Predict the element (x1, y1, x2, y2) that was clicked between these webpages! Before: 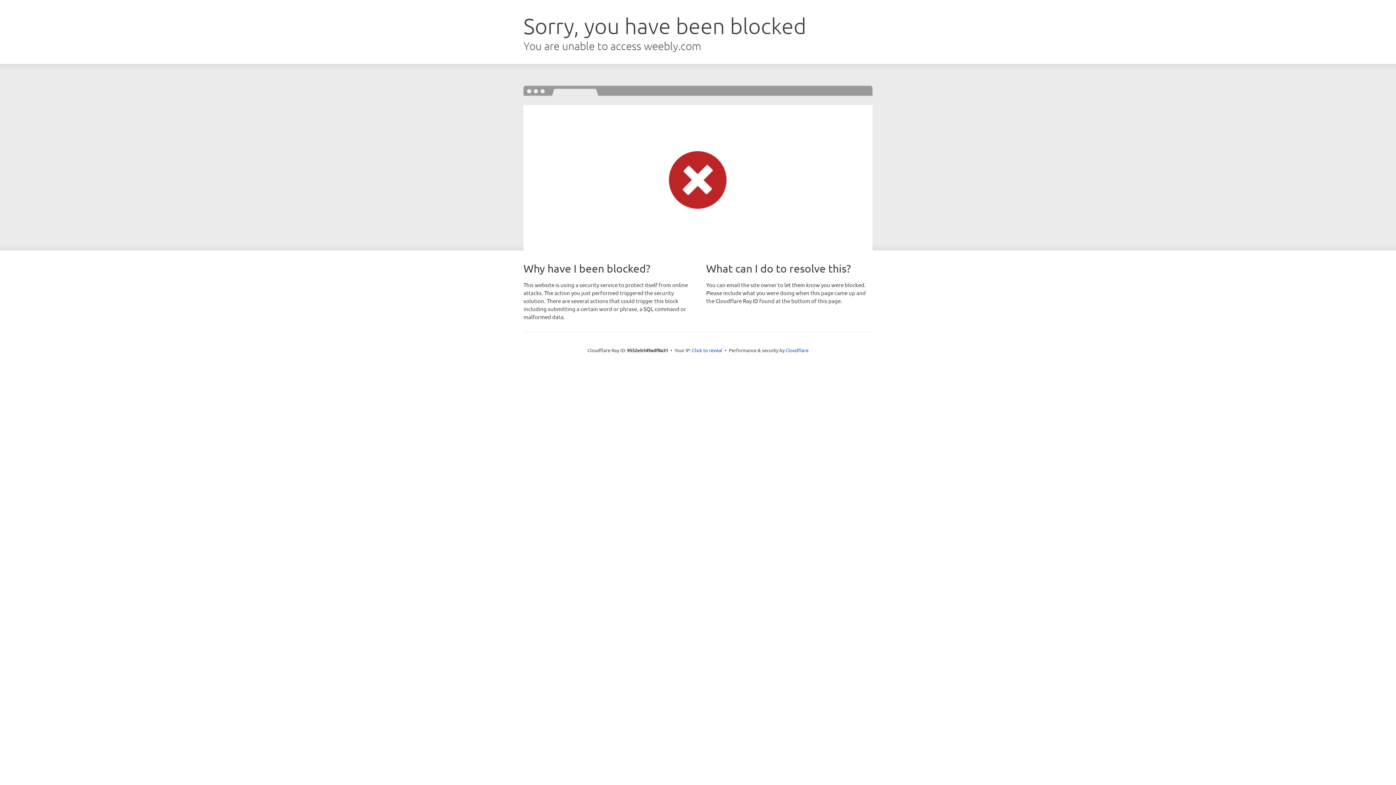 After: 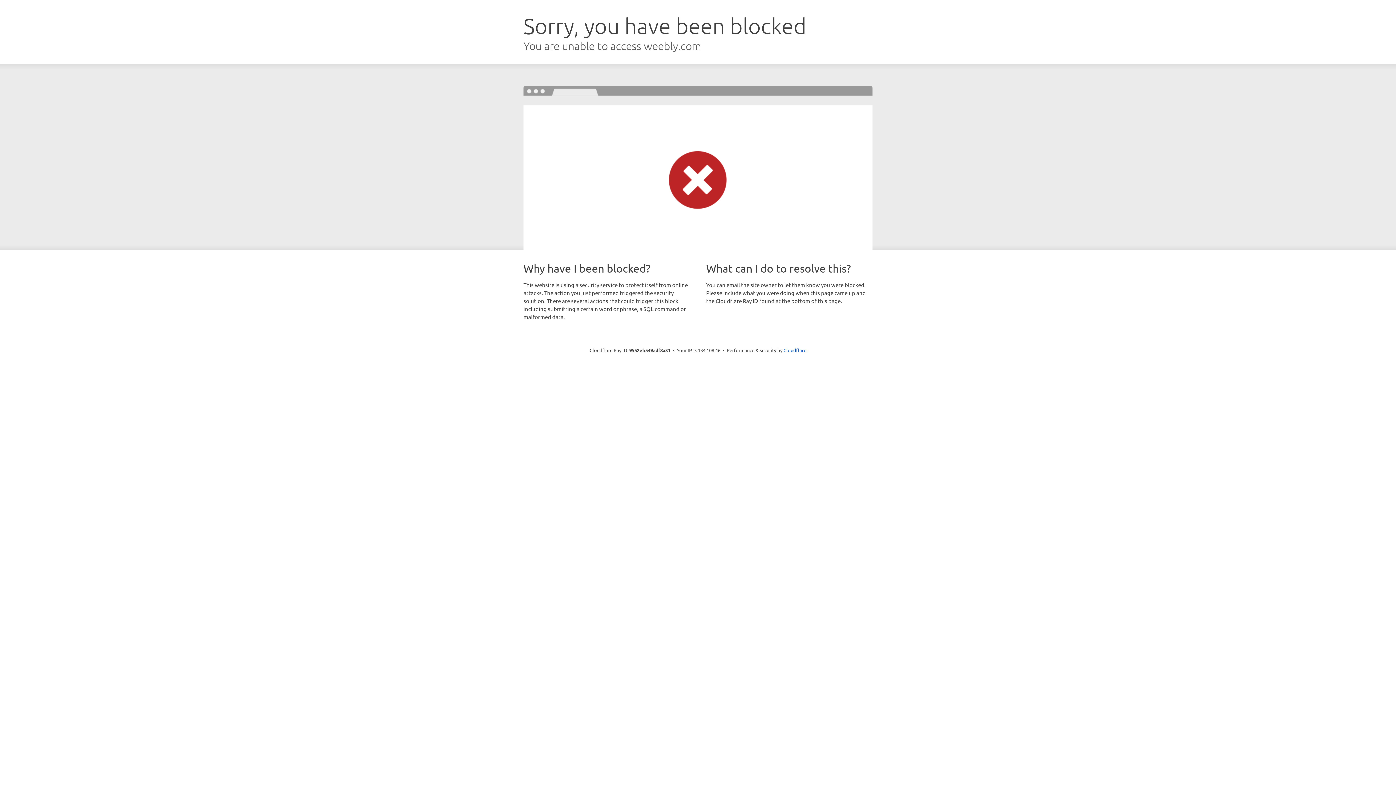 Action: label: Click to reveal bbox: (692, 346, 722, 353)